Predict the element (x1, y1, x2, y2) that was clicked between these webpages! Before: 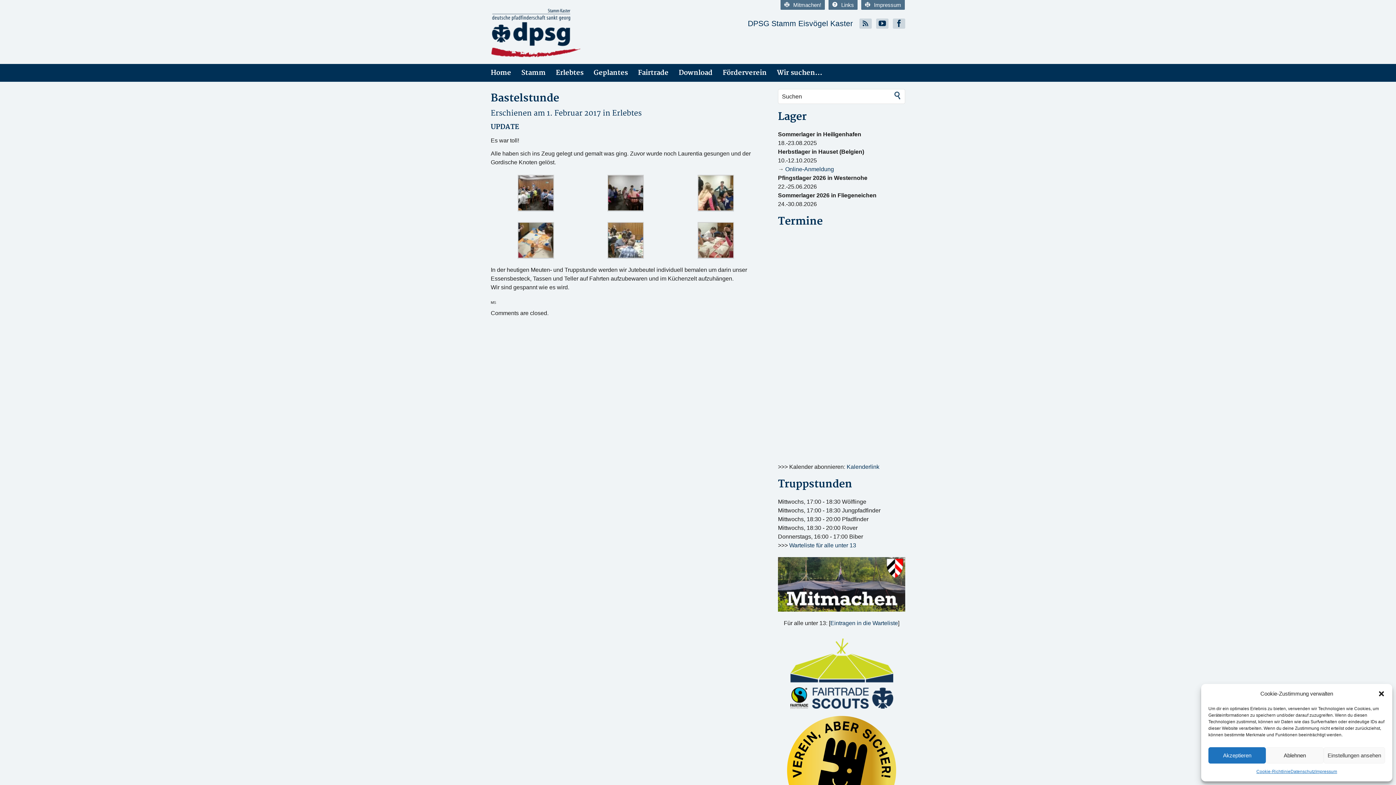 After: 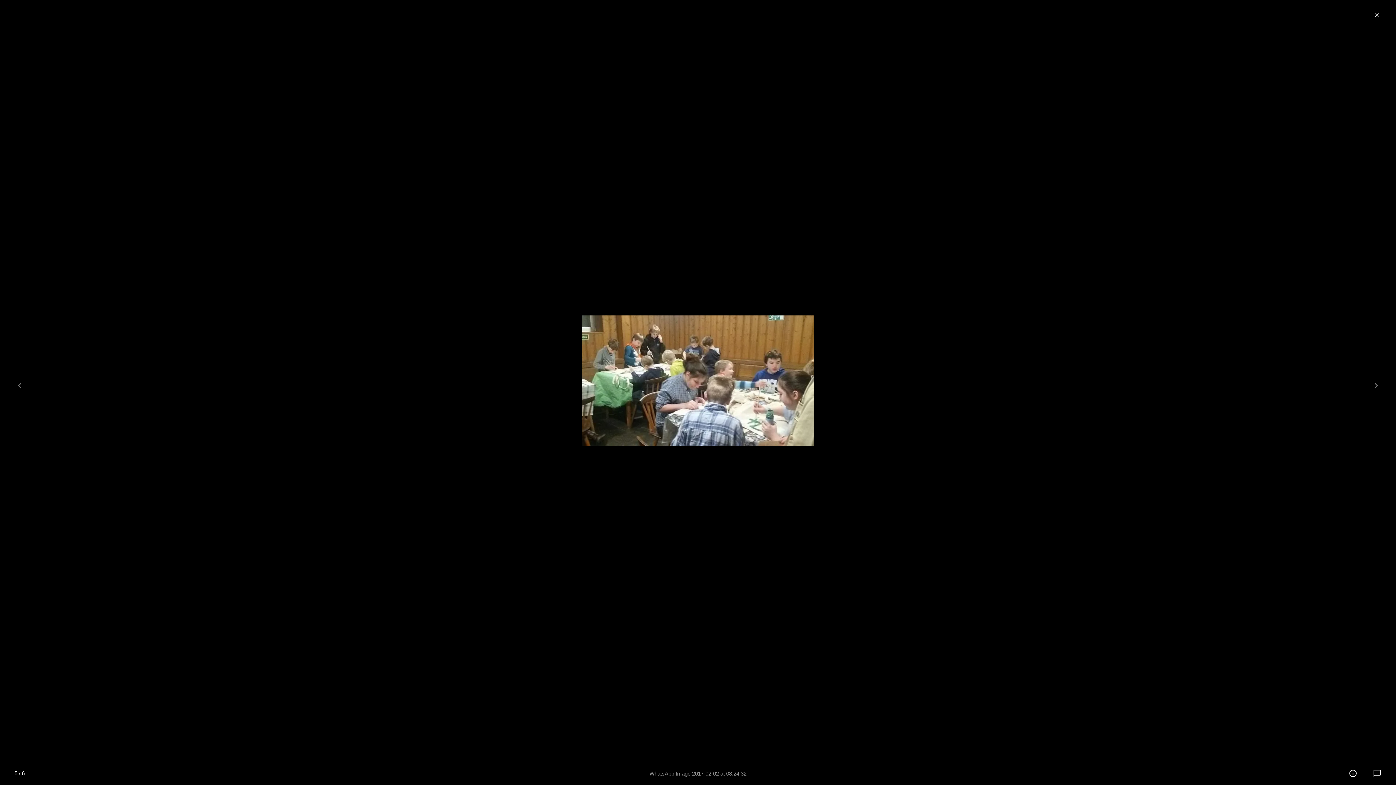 Action: bbox: (607, 236, 644, 242)